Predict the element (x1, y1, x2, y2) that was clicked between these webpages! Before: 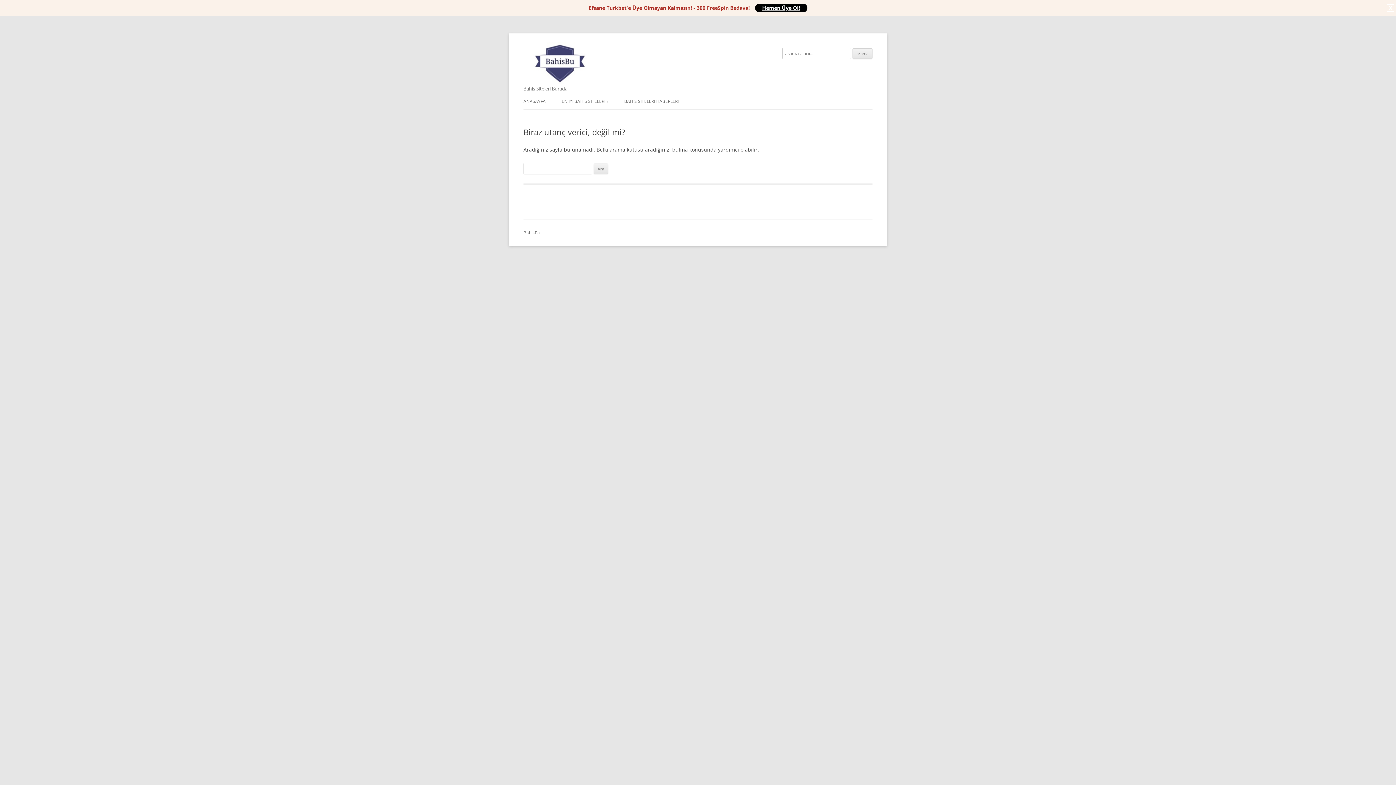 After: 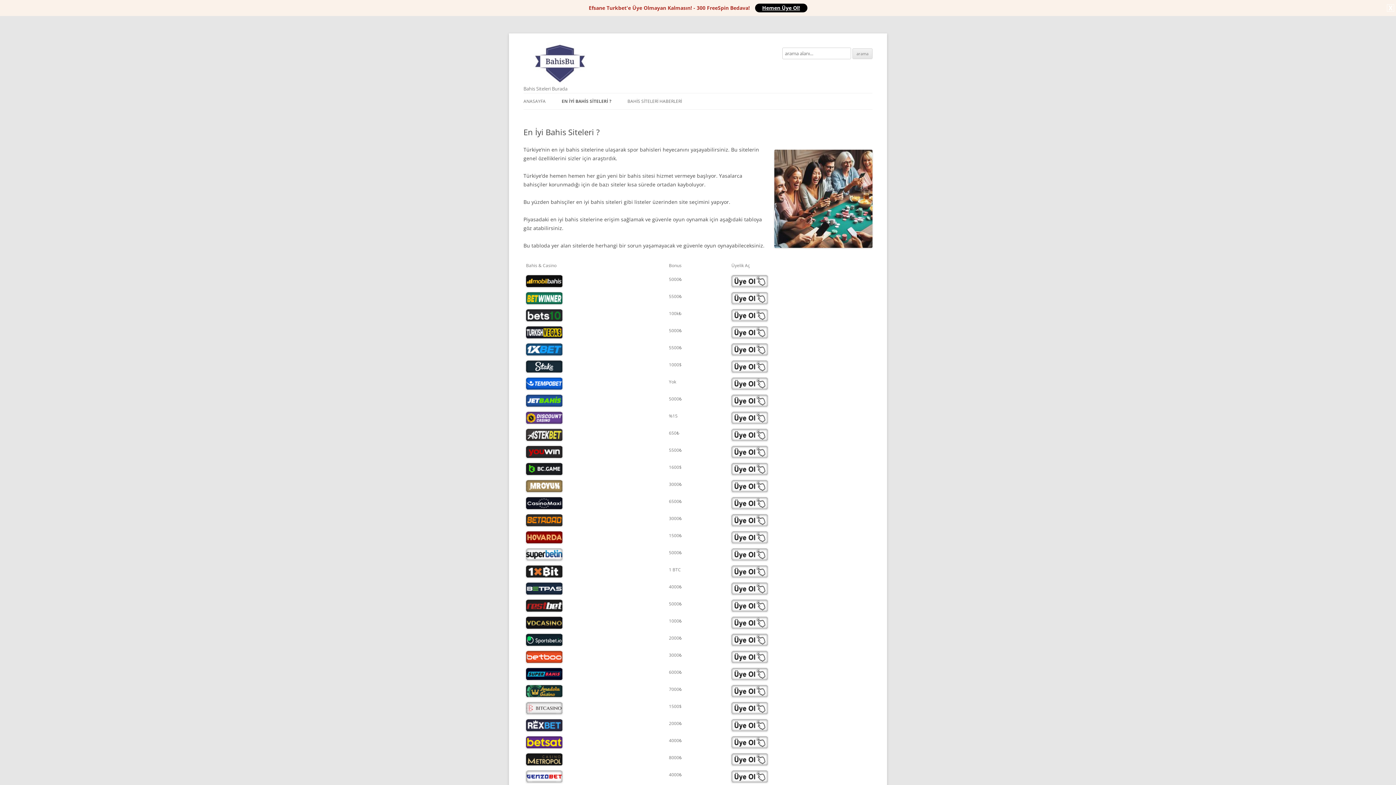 Action: label: EN İYİ BAHİS SİTELERİ ? bbox: (561, 93, 608, 109)